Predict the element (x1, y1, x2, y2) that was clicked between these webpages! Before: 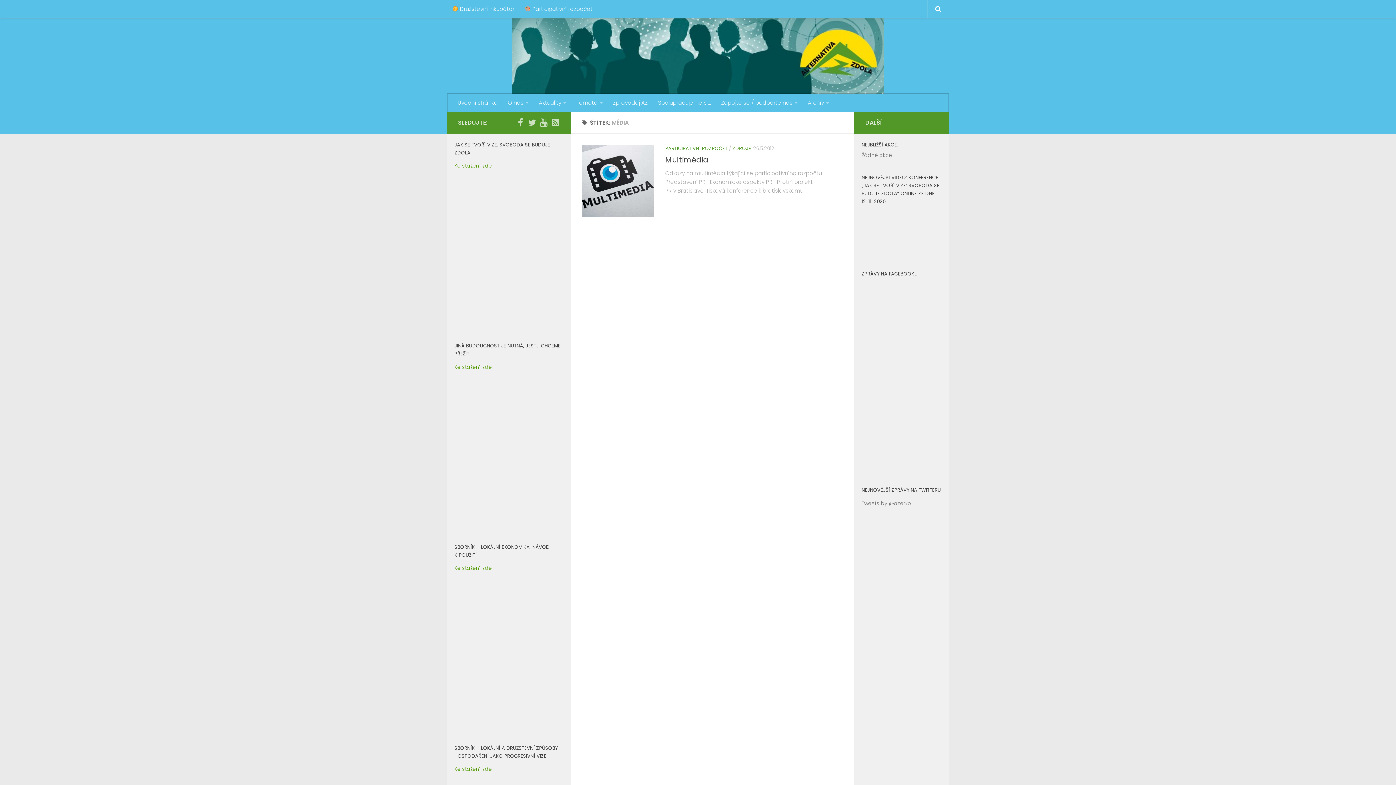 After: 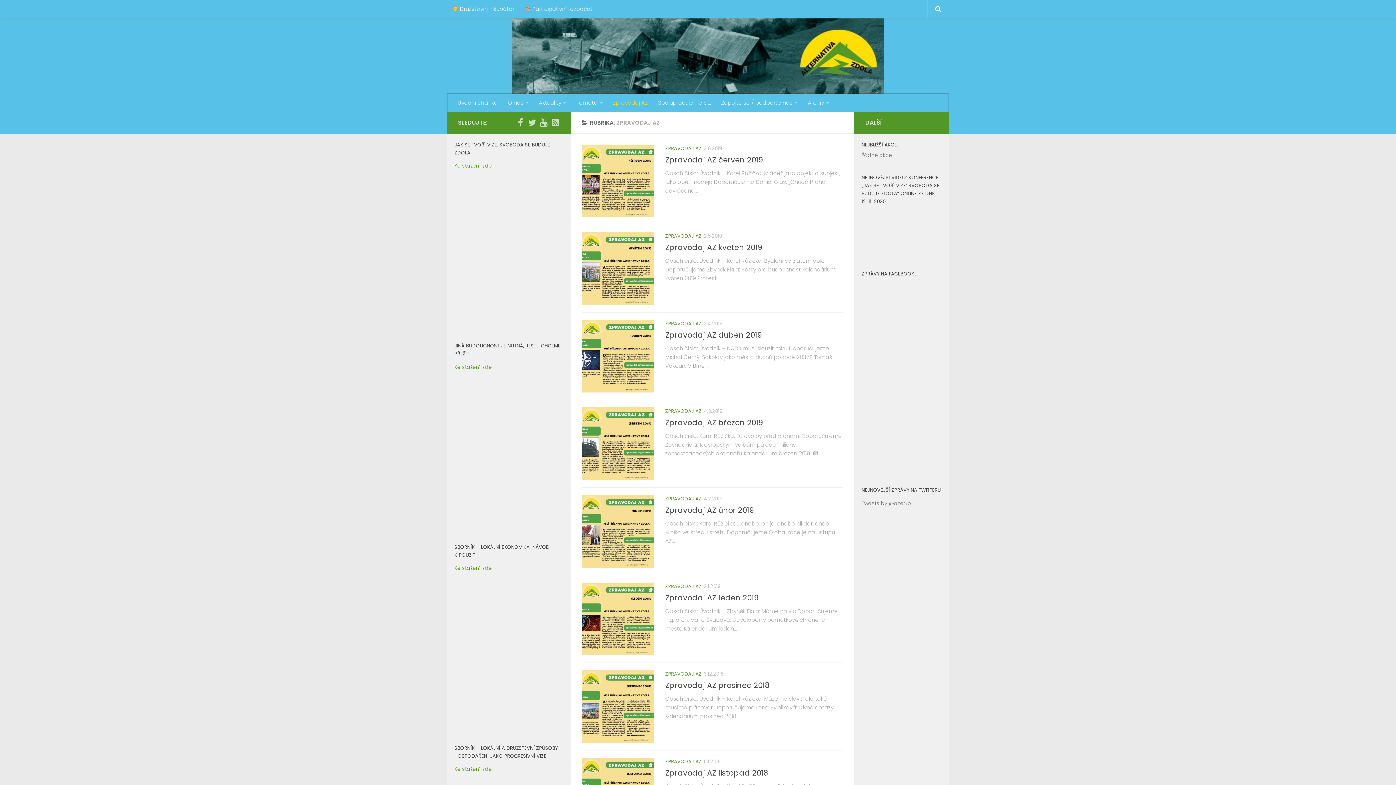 Action: label: Zpravodaj AZ bbox: (608, 93, 653, 112)